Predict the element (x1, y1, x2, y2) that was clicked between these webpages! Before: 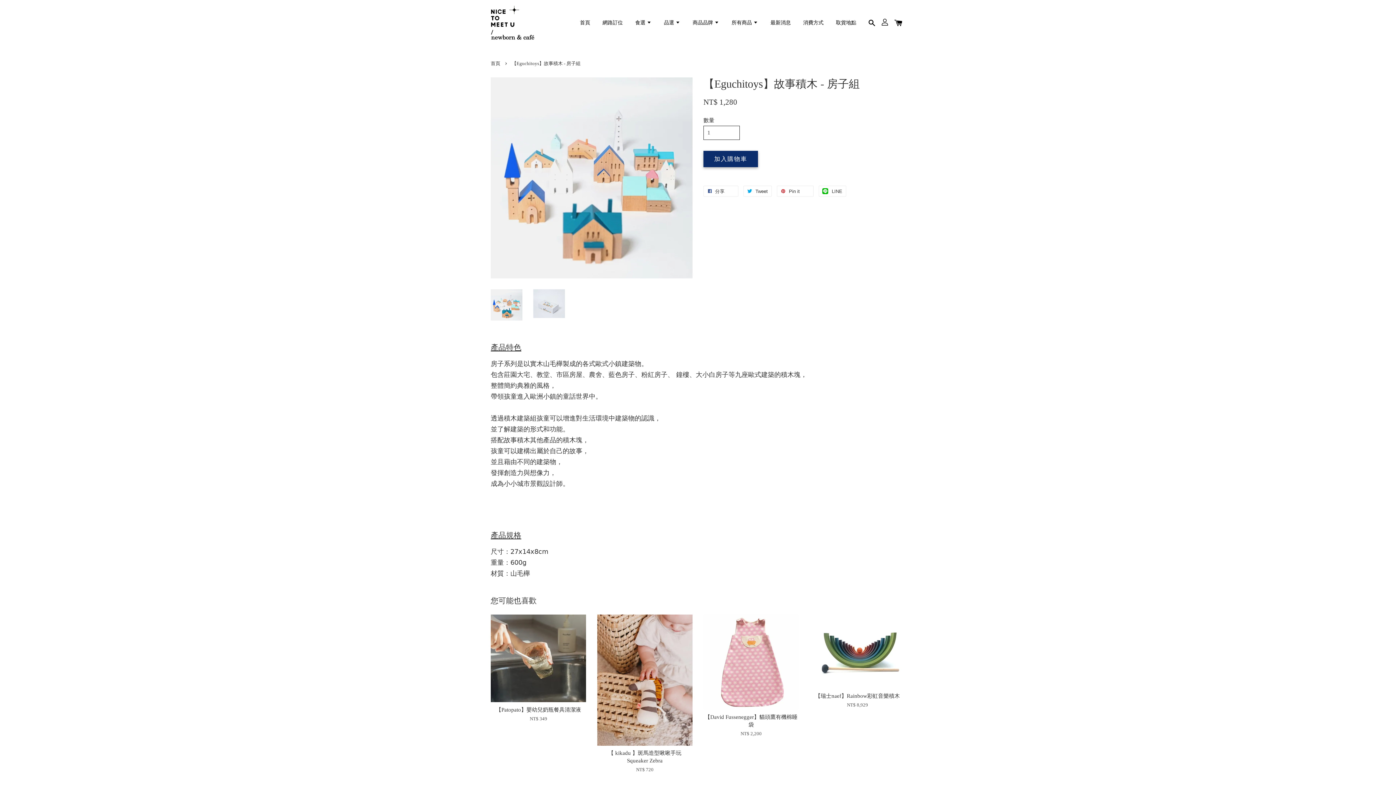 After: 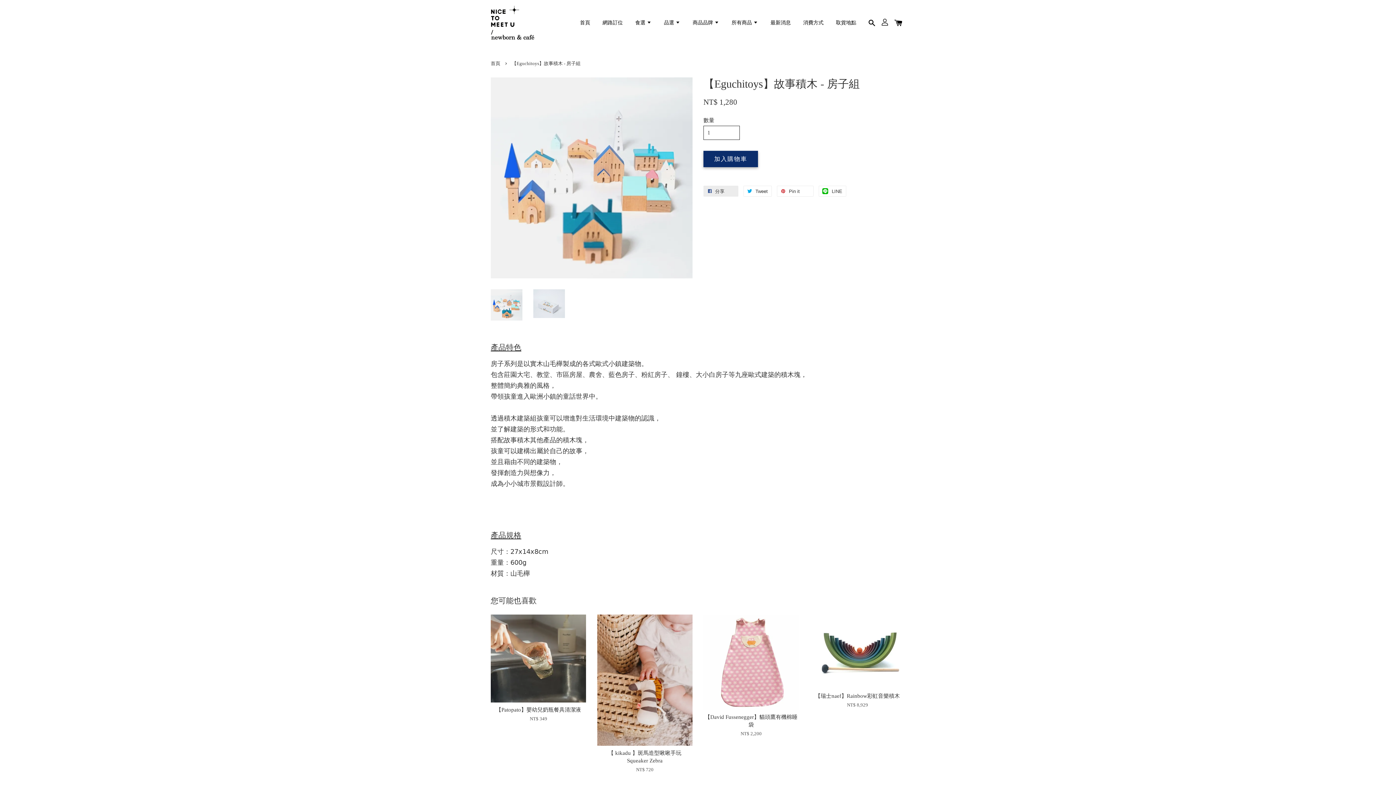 Action: label:  分享 0 bbox: (703, 185, 738, 196)